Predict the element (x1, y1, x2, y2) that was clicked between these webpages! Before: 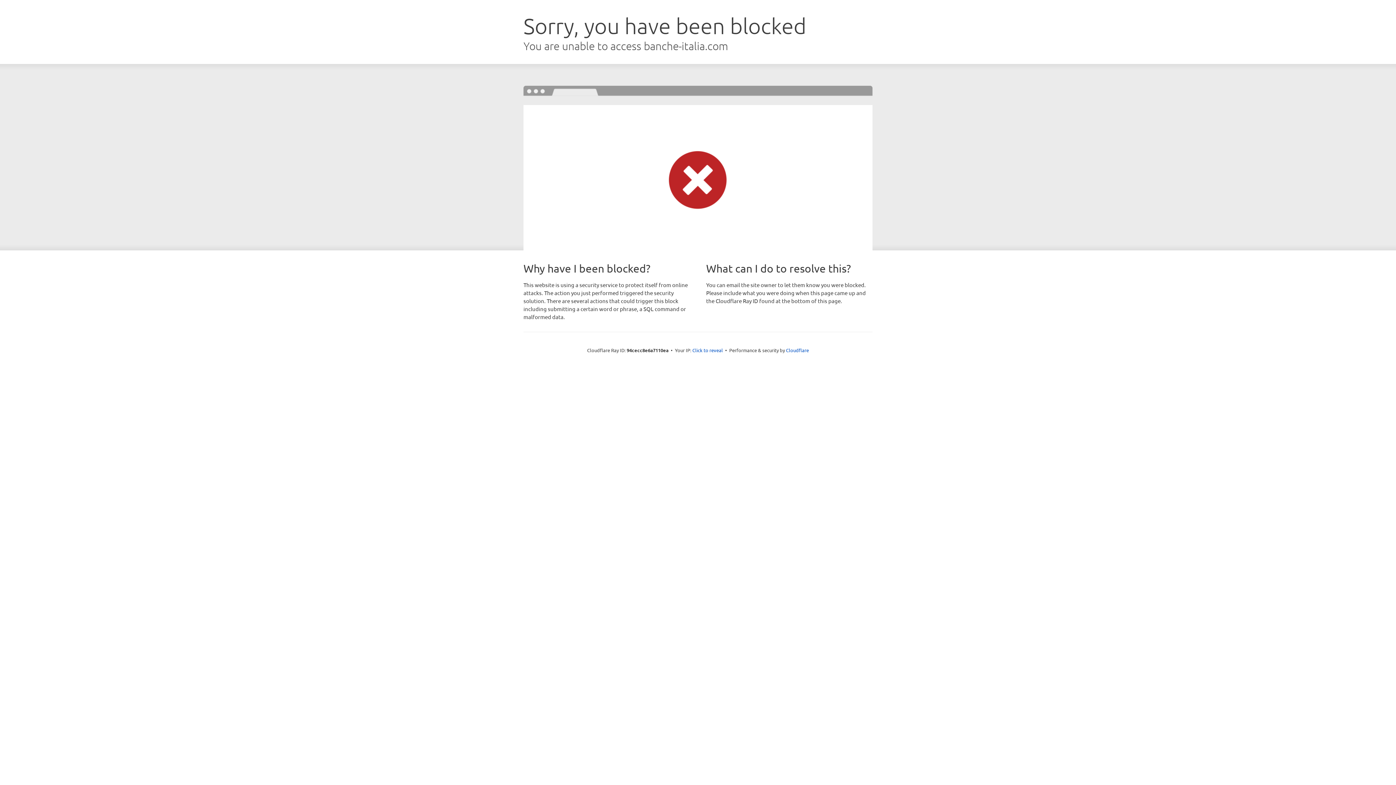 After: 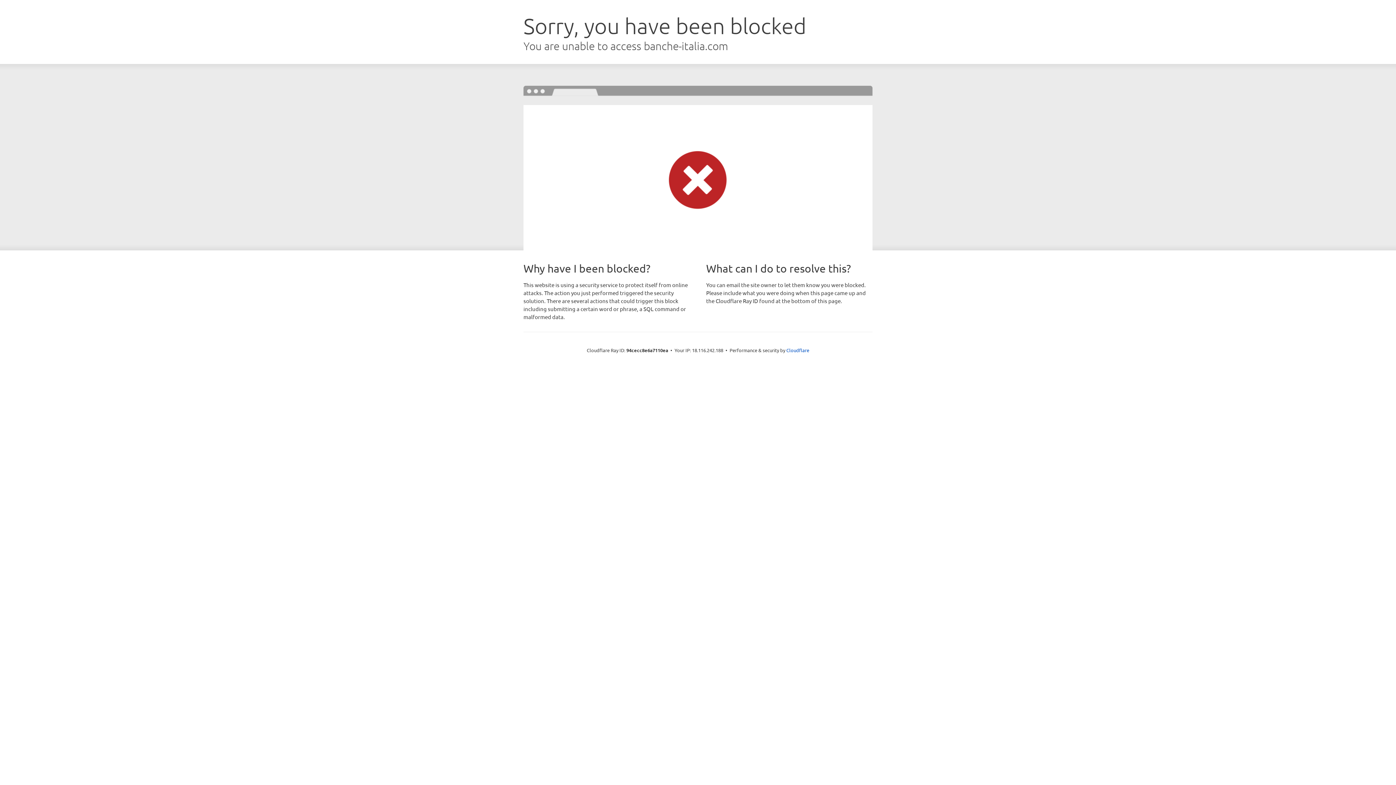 Action: label: Click to reveal bbox: (692, 346, 723, 353)